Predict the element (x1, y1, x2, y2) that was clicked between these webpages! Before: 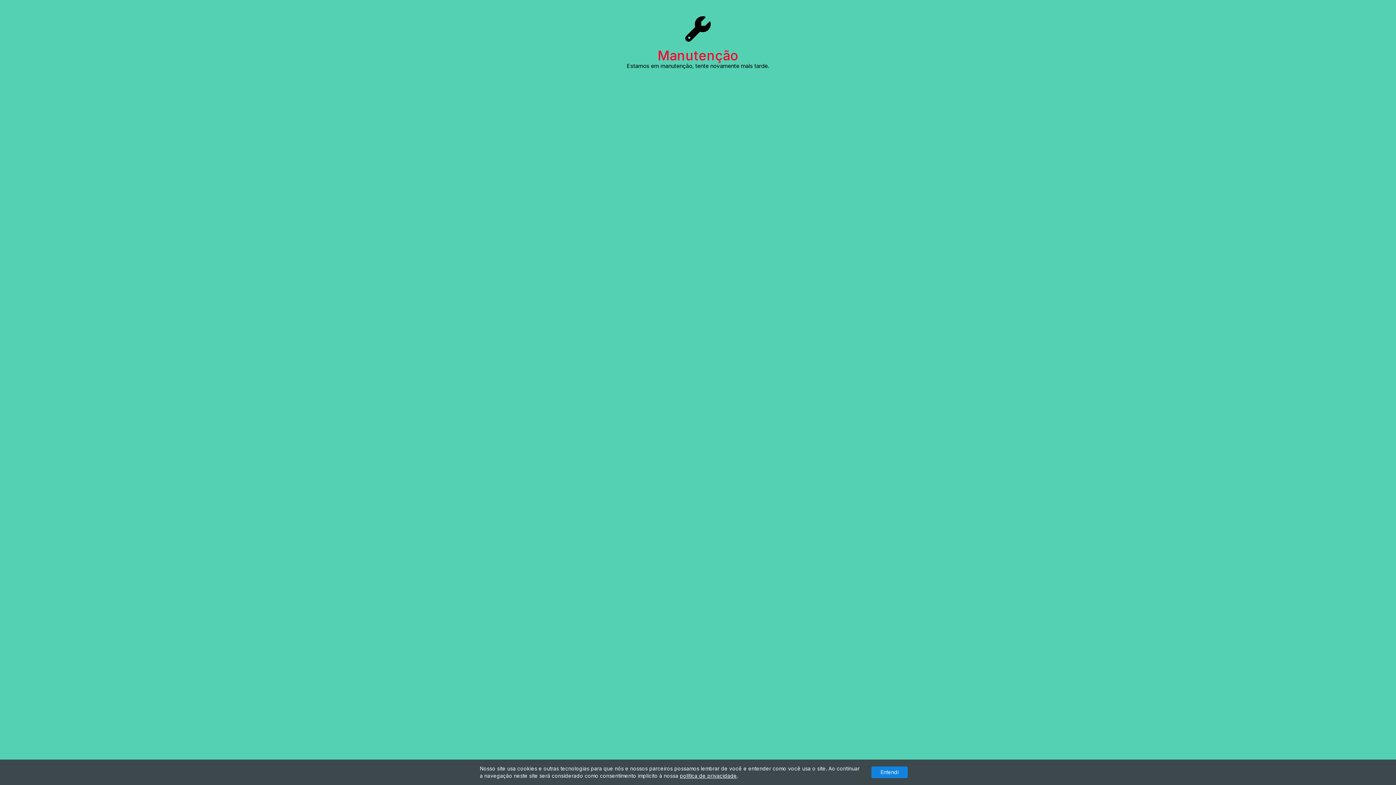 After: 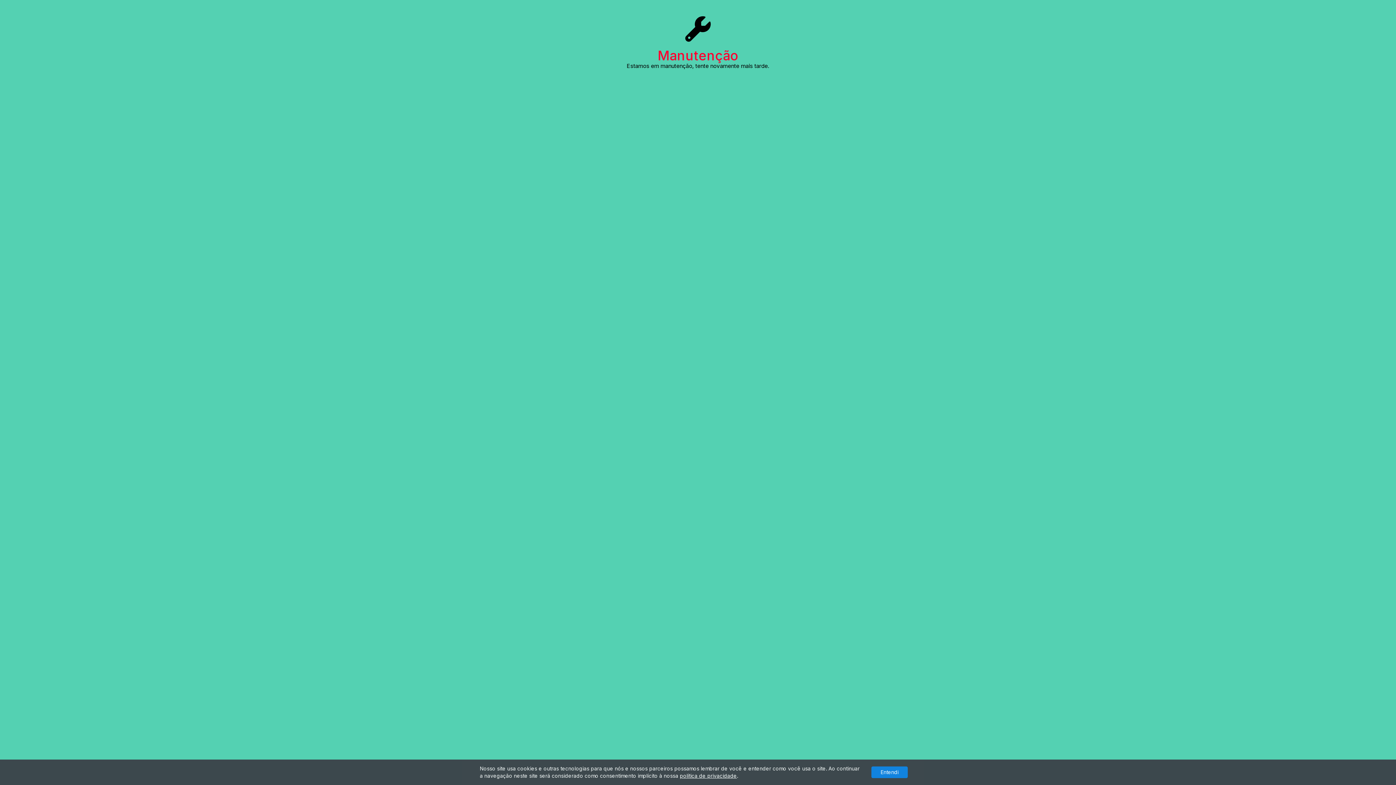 Action: bbox: (680, 773, 737, 779) label: política de privacidade